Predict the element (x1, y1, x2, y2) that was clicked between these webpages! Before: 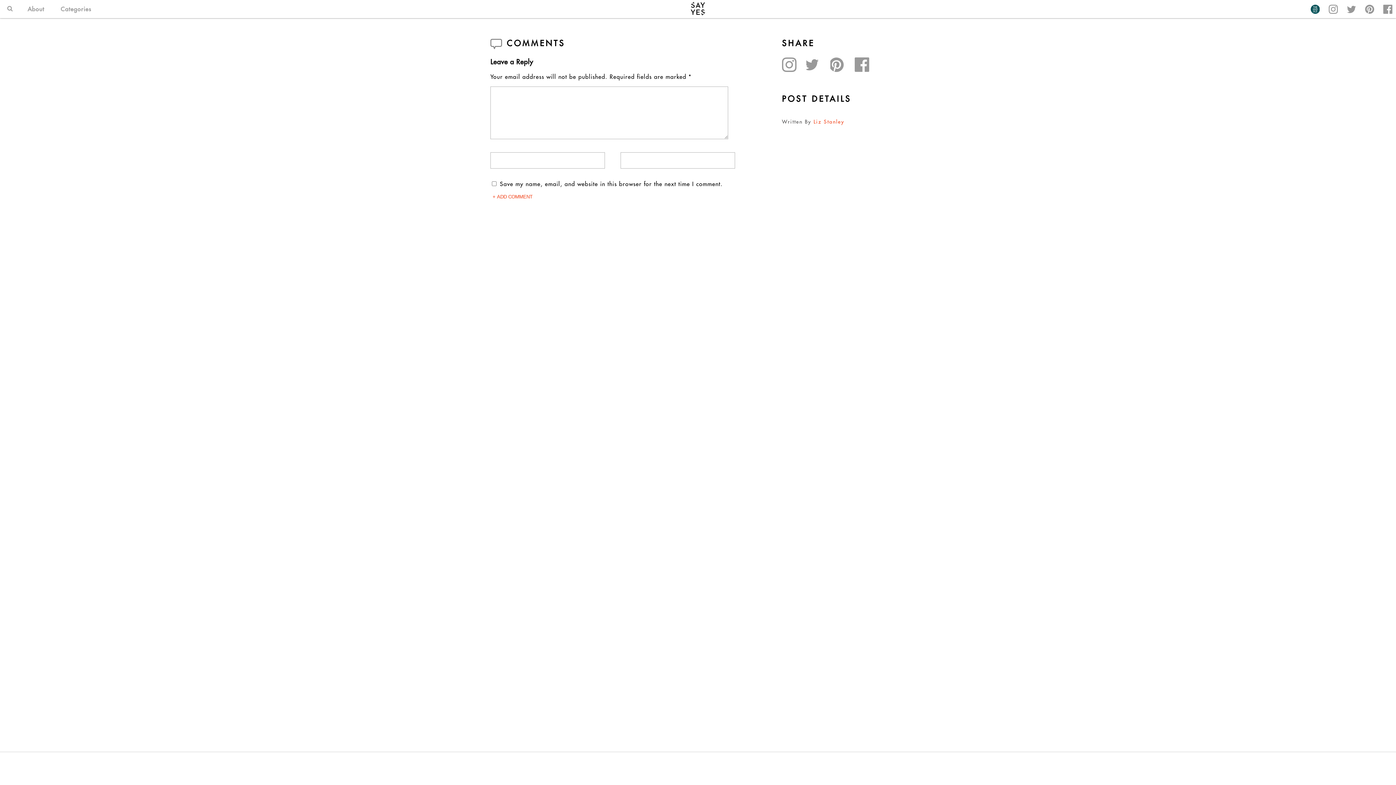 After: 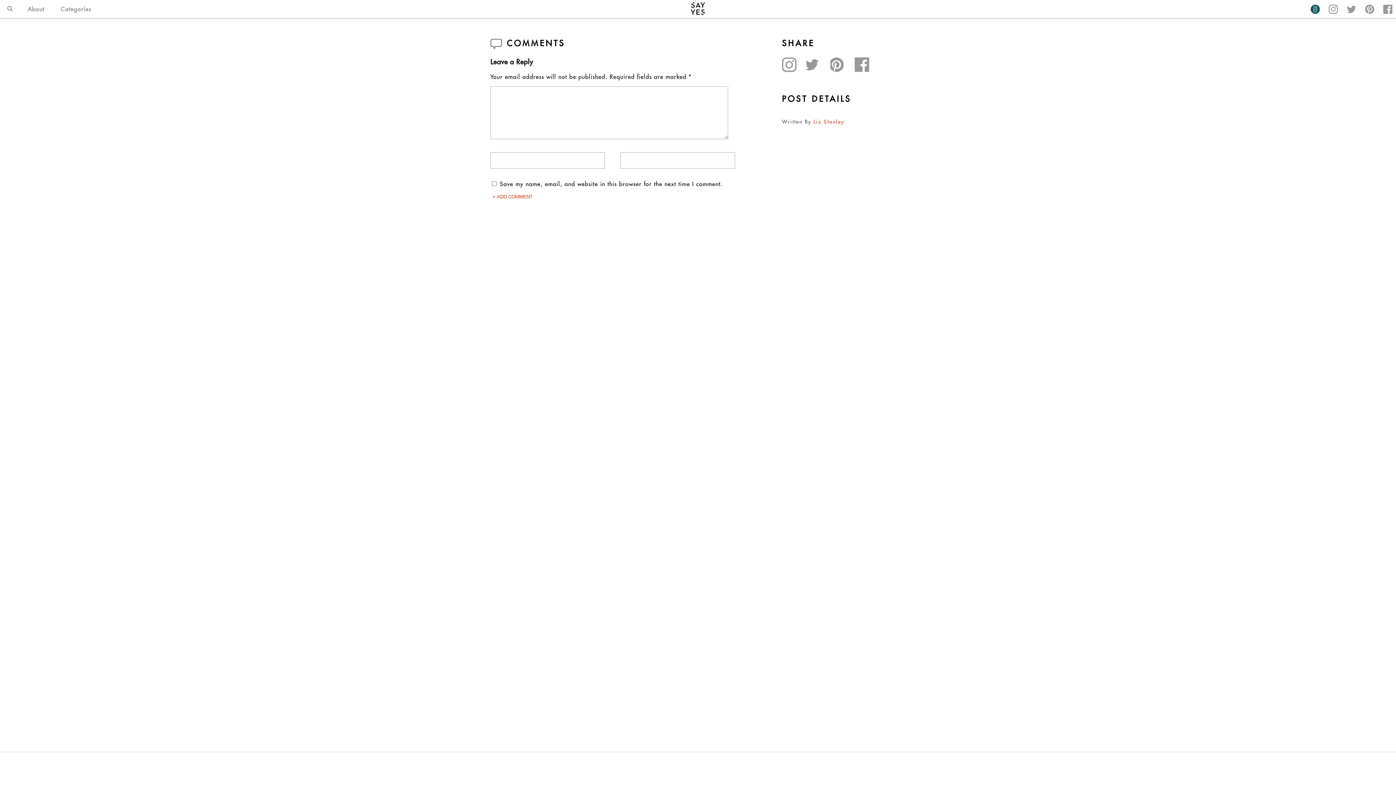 Action: bbox: (782, 57, 796, 72)